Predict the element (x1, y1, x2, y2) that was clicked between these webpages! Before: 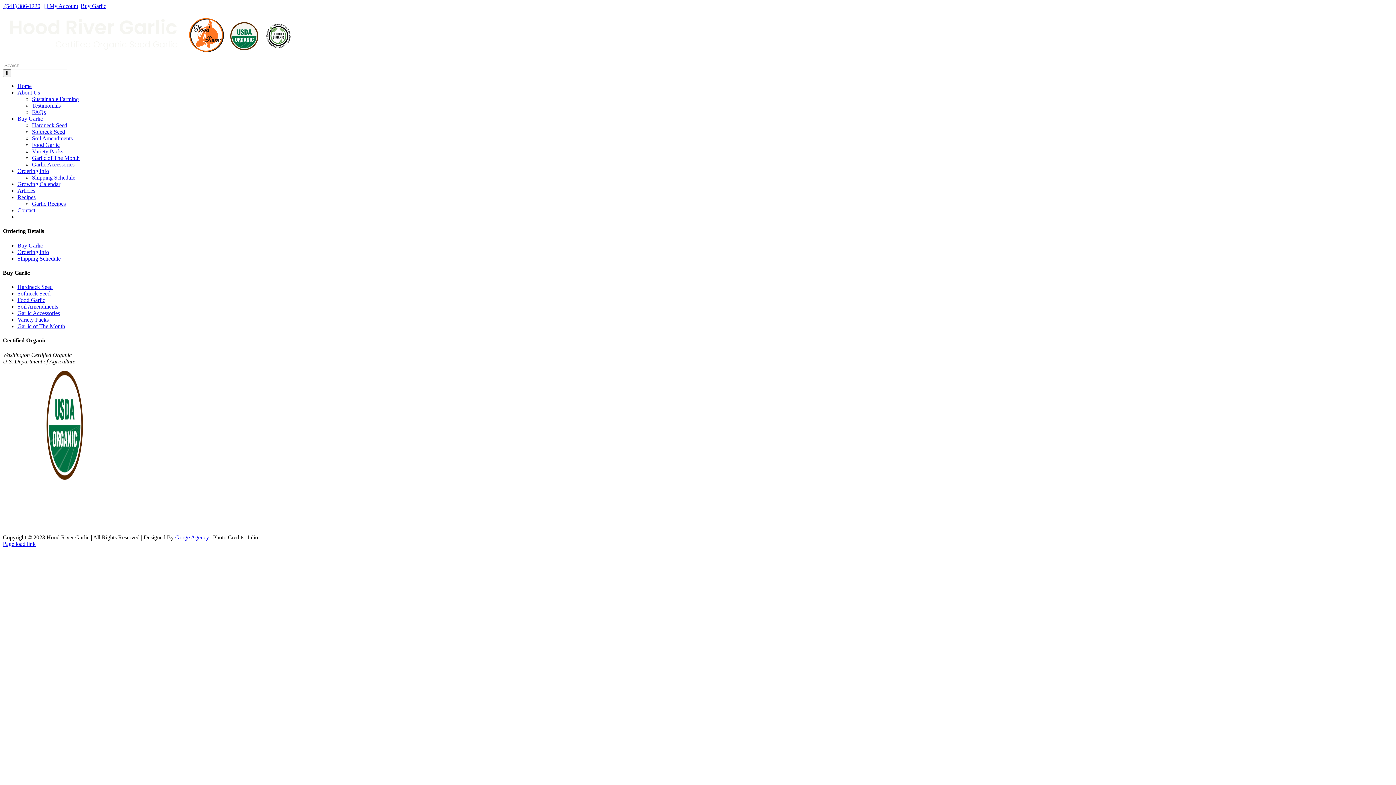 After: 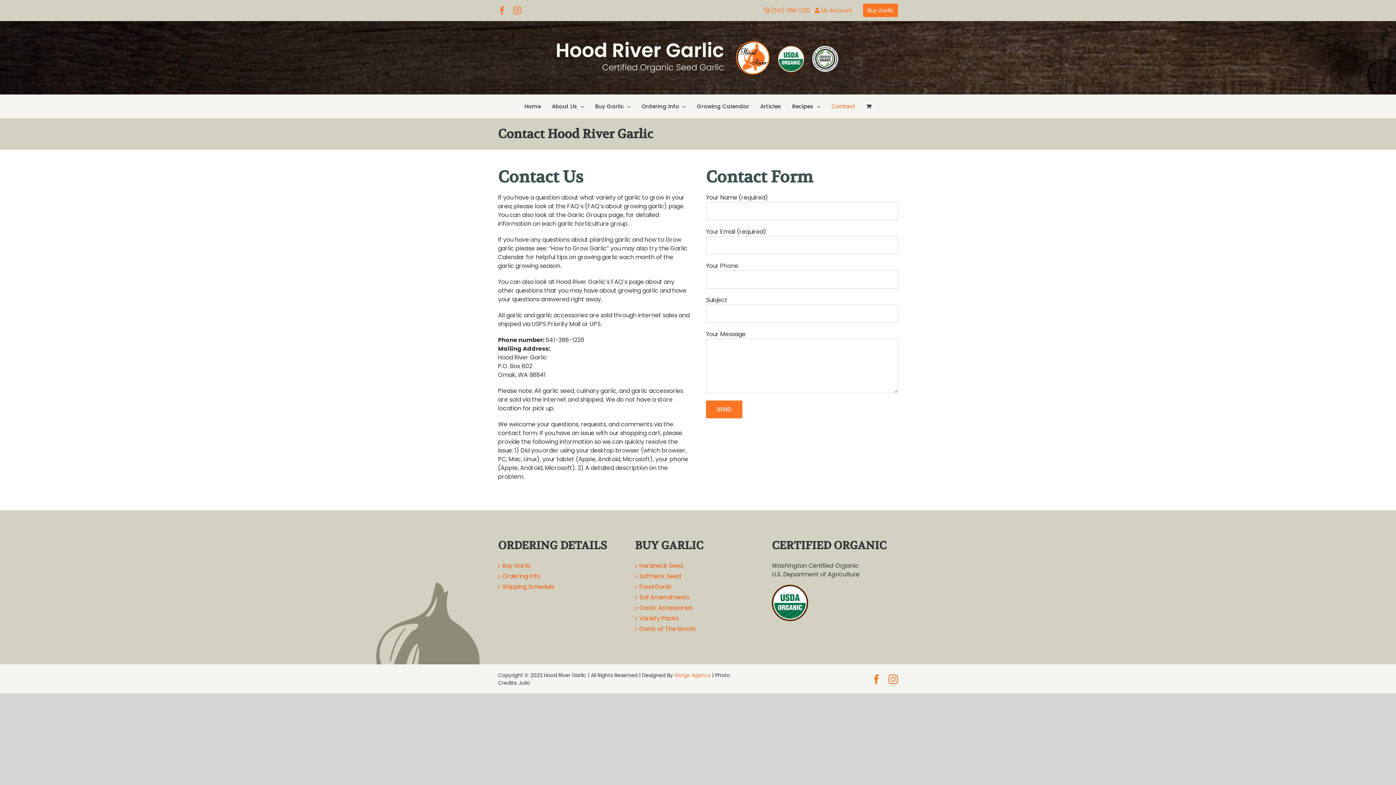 Action: bbox: (17, 207, 35, 213) label: Contact